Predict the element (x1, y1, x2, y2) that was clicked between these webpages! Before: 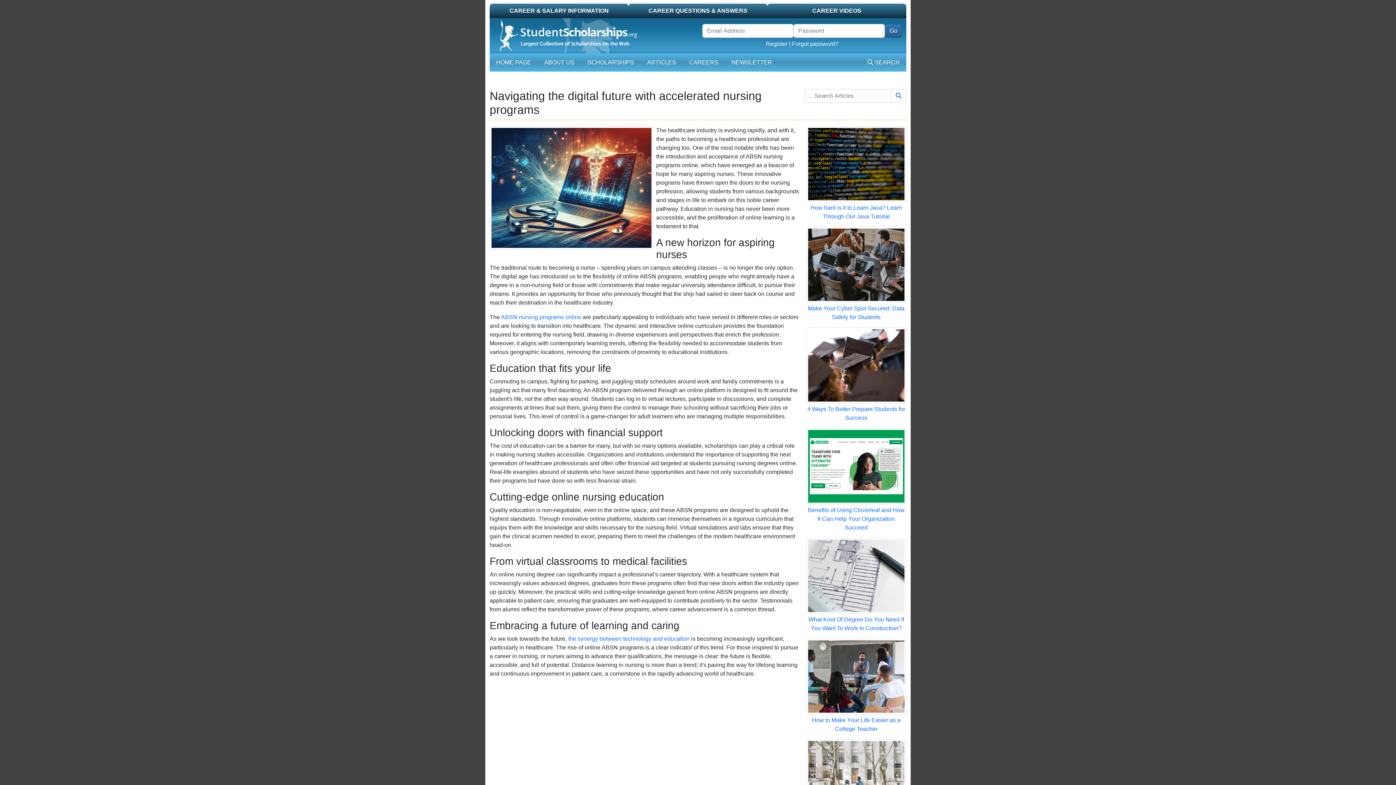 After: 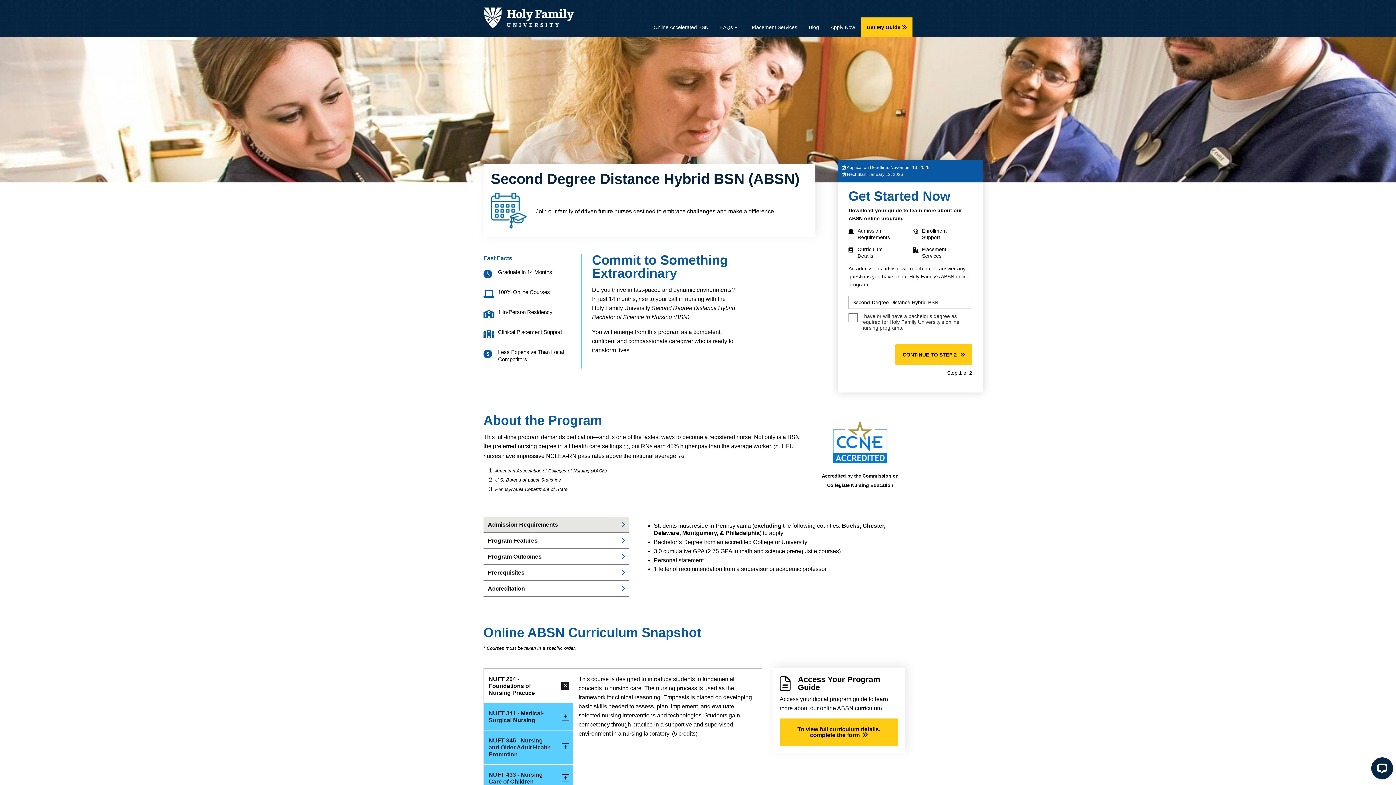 Action: label: ABSN nursing programs online bbox: (501, 314, 581, 320)